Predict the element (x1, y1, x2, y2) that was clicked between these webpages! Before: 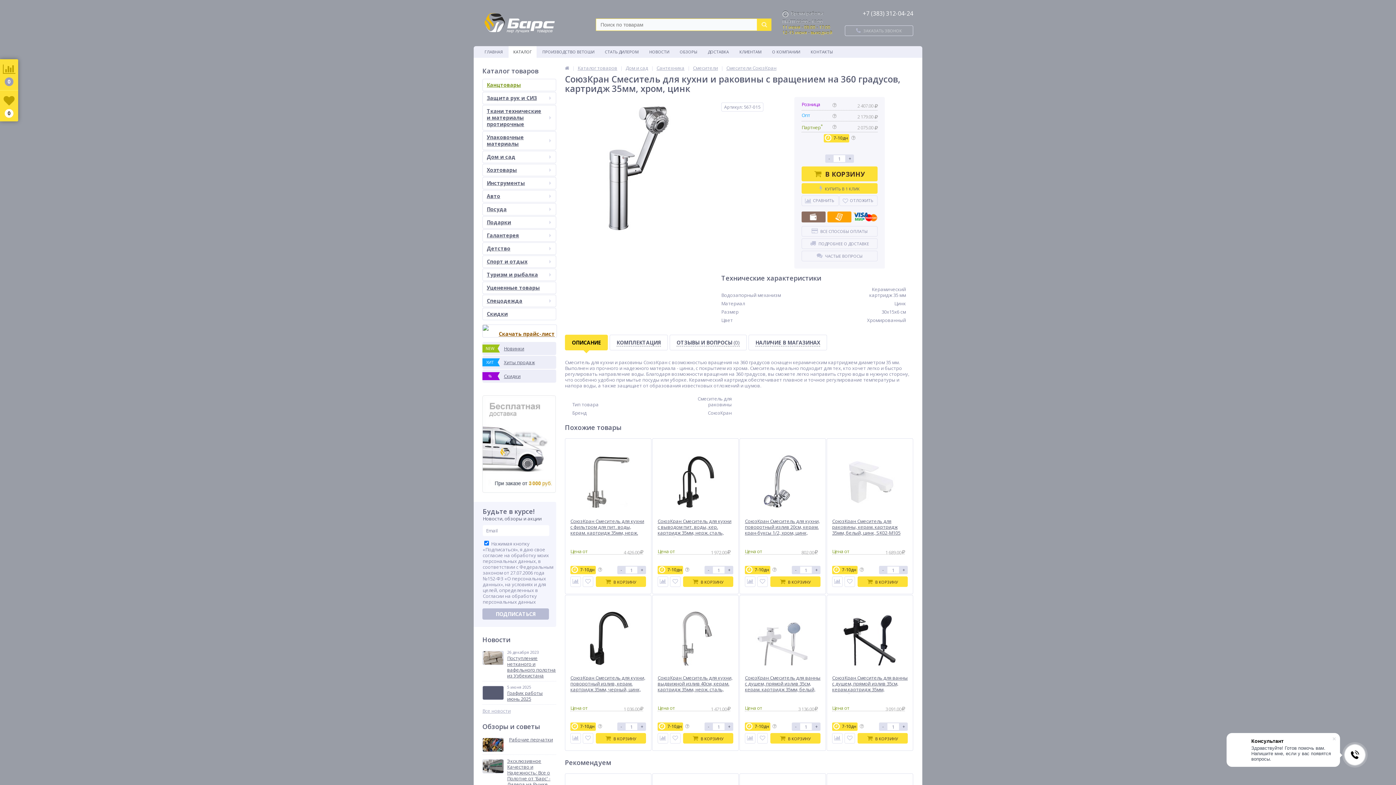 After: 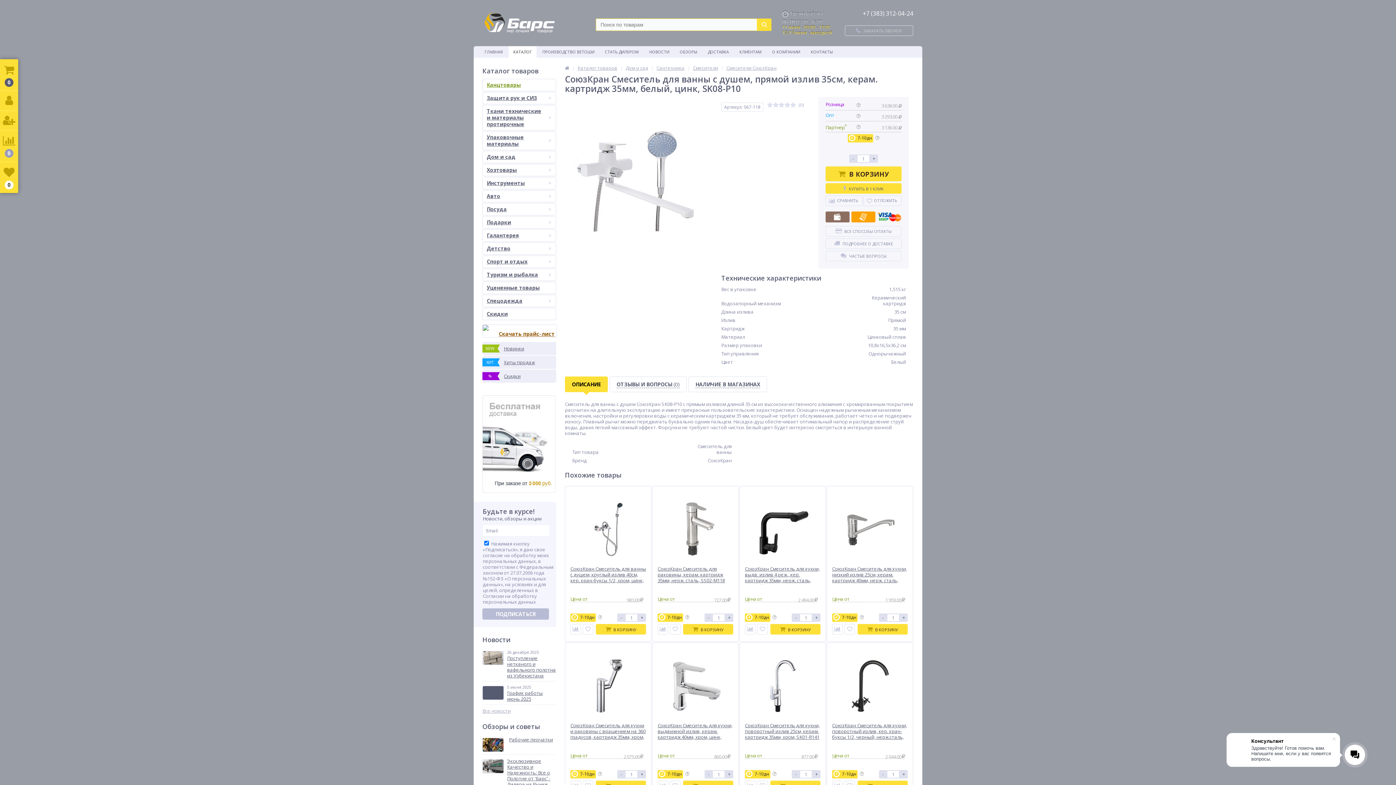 Action: bbox: (745, 606, 820, 670)